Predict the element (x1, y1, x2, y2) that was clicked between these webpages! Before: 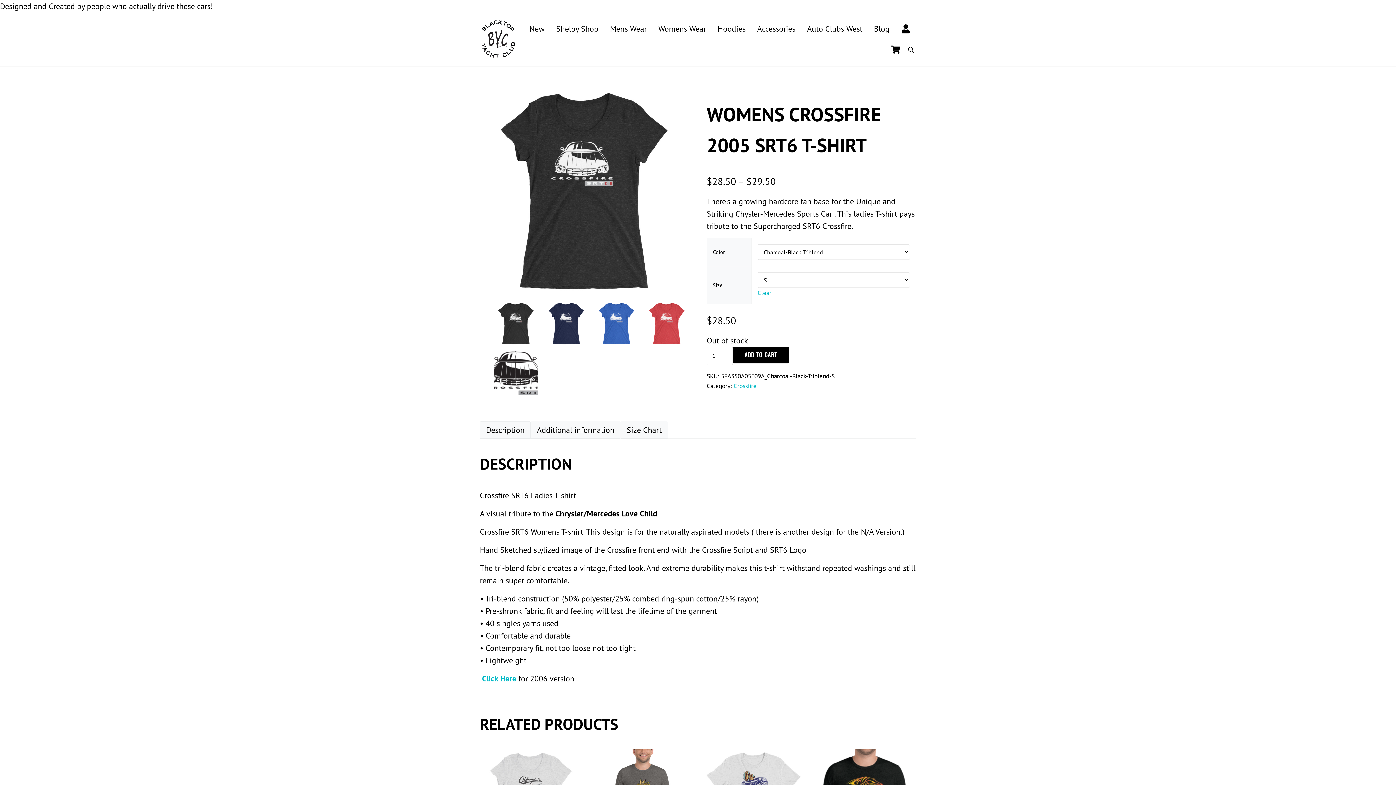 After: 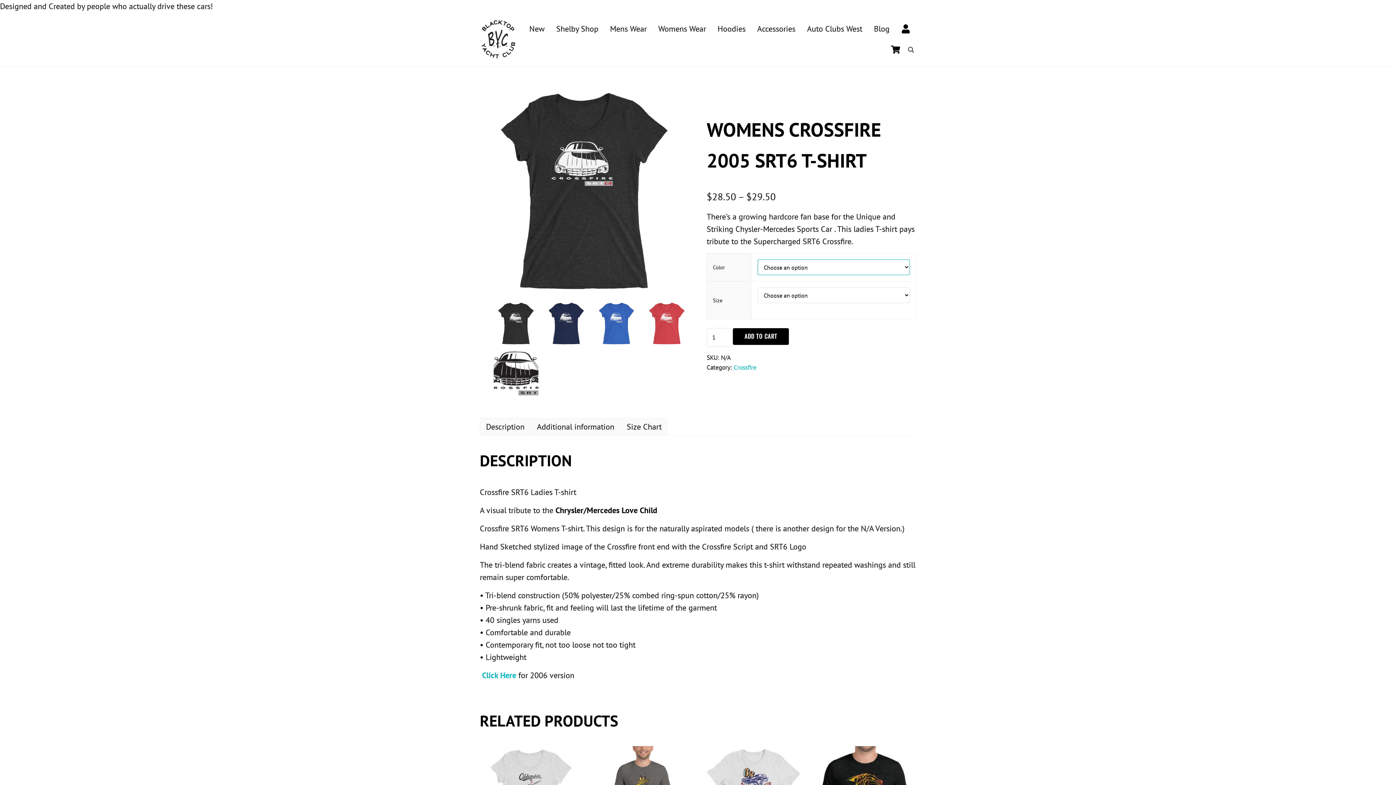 Action: bbox: (757, 288, 771, 297) label: Clear options